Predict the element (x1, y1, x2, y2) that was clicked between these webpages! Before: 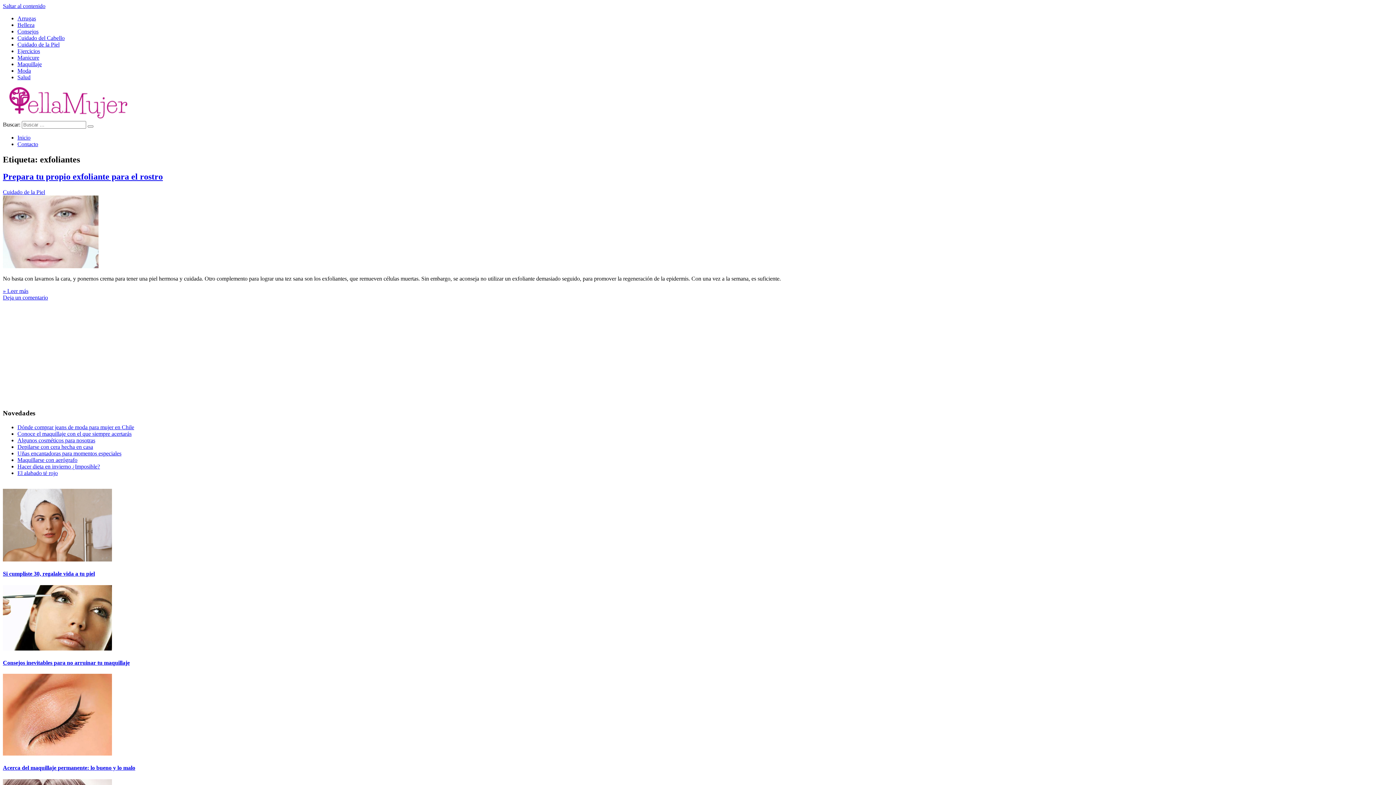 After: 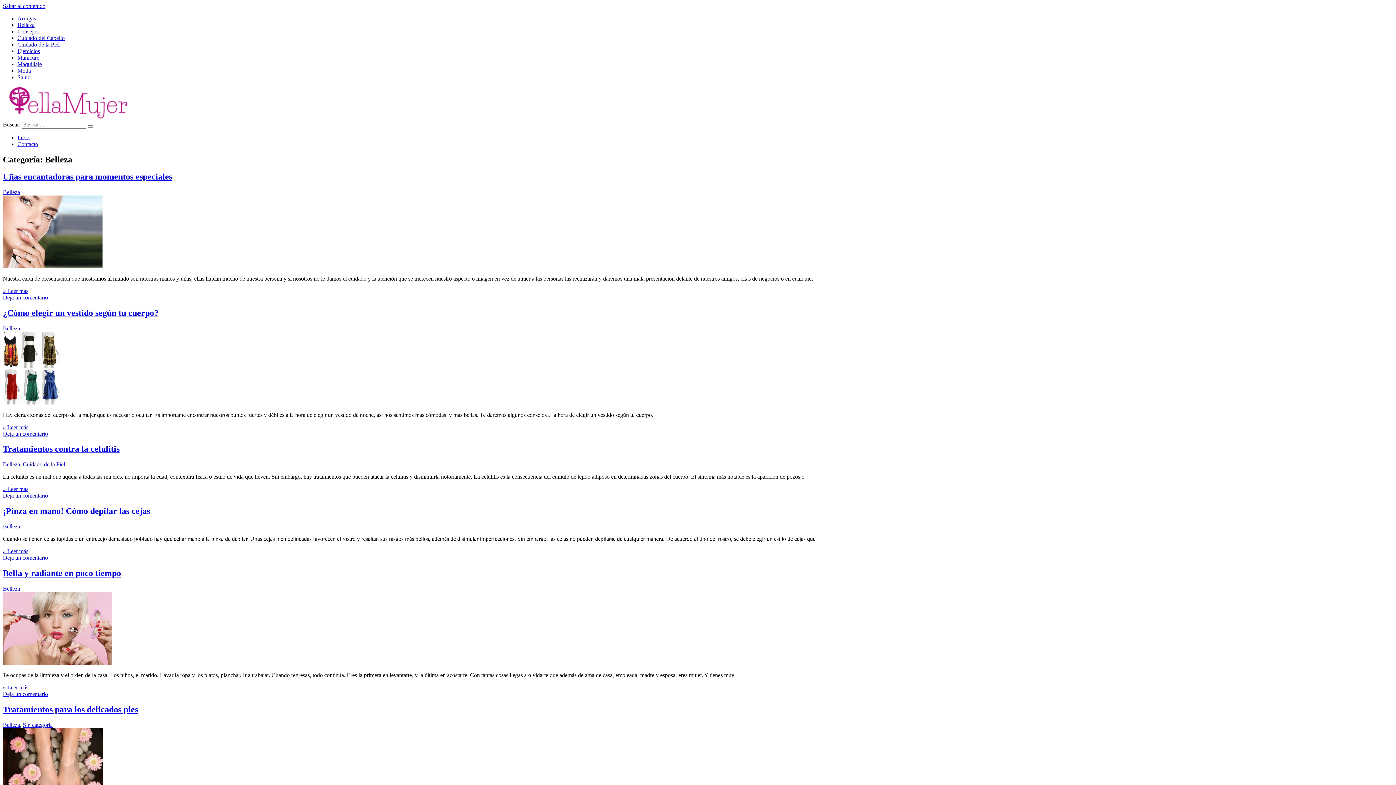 Action: bbox: (17, 21, 34, 28) label: Belleza